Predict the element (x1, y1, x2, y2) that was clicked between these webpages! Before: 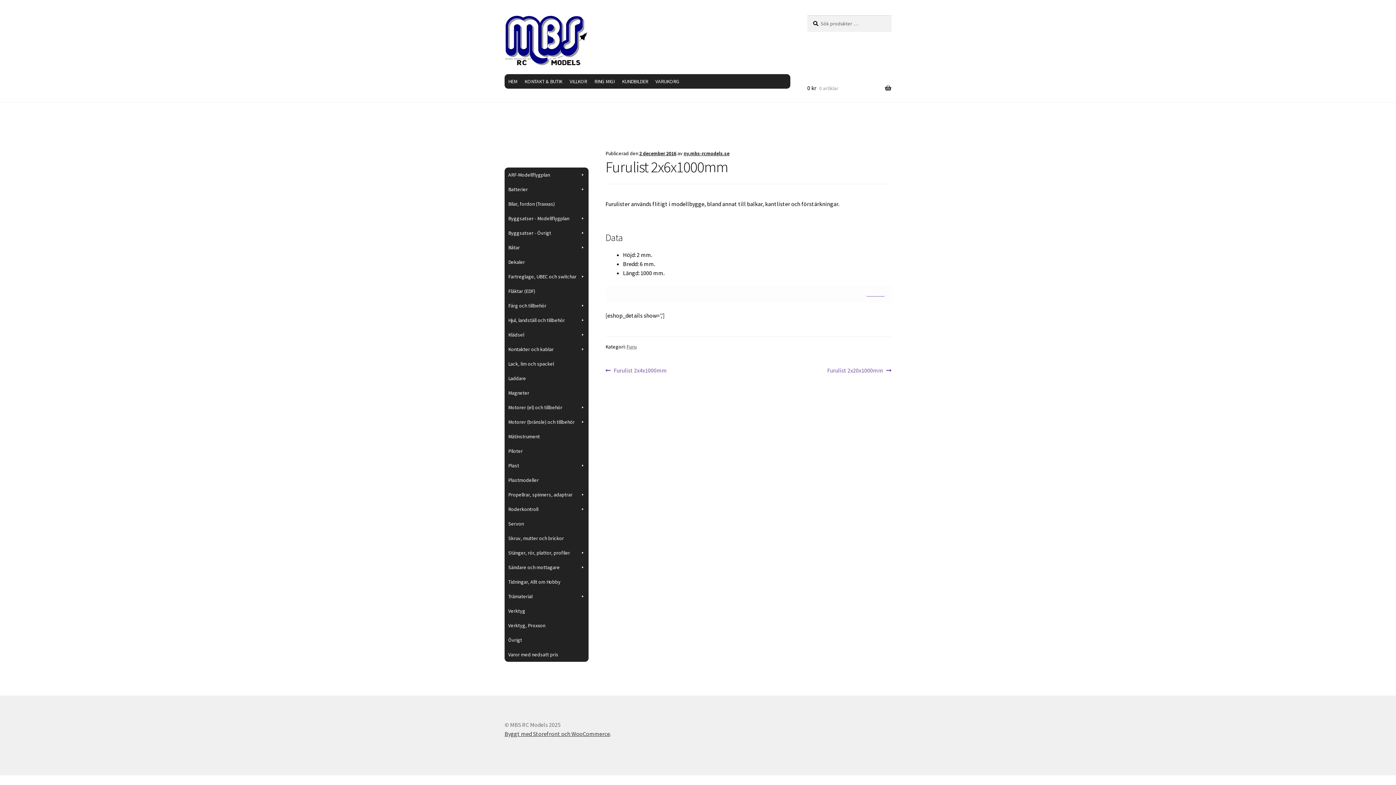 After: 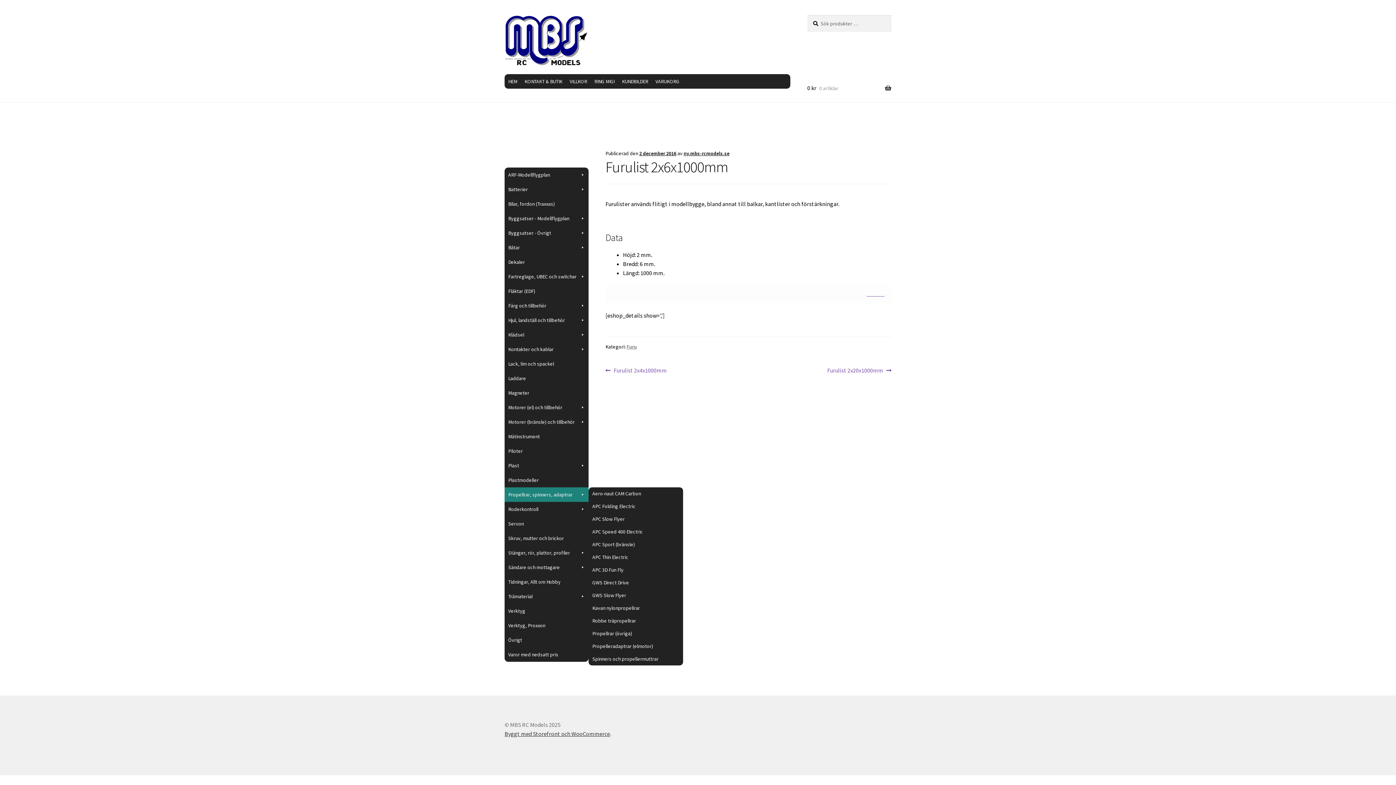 Action: bbox: (504, 487, 588, 502) label: Propellrar, spinners, adaptrar